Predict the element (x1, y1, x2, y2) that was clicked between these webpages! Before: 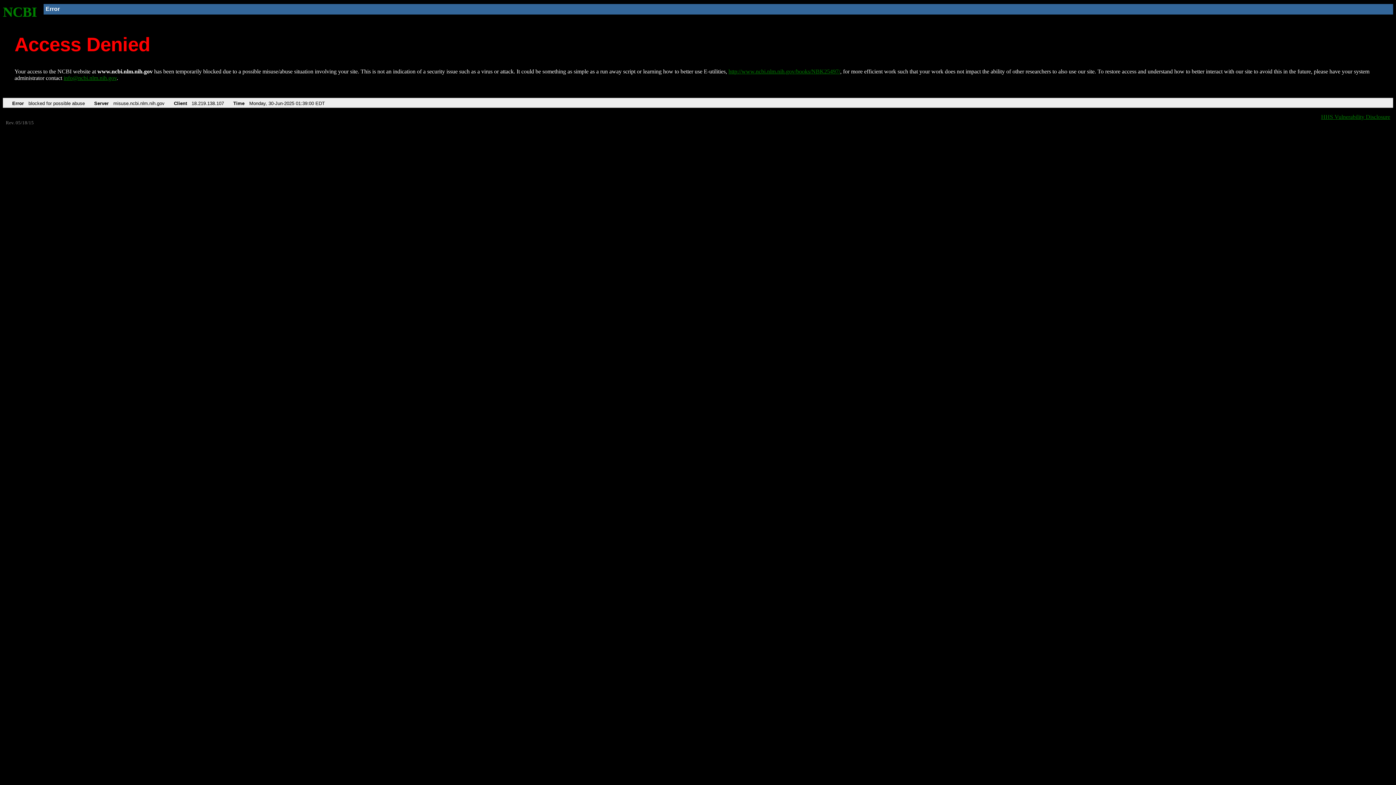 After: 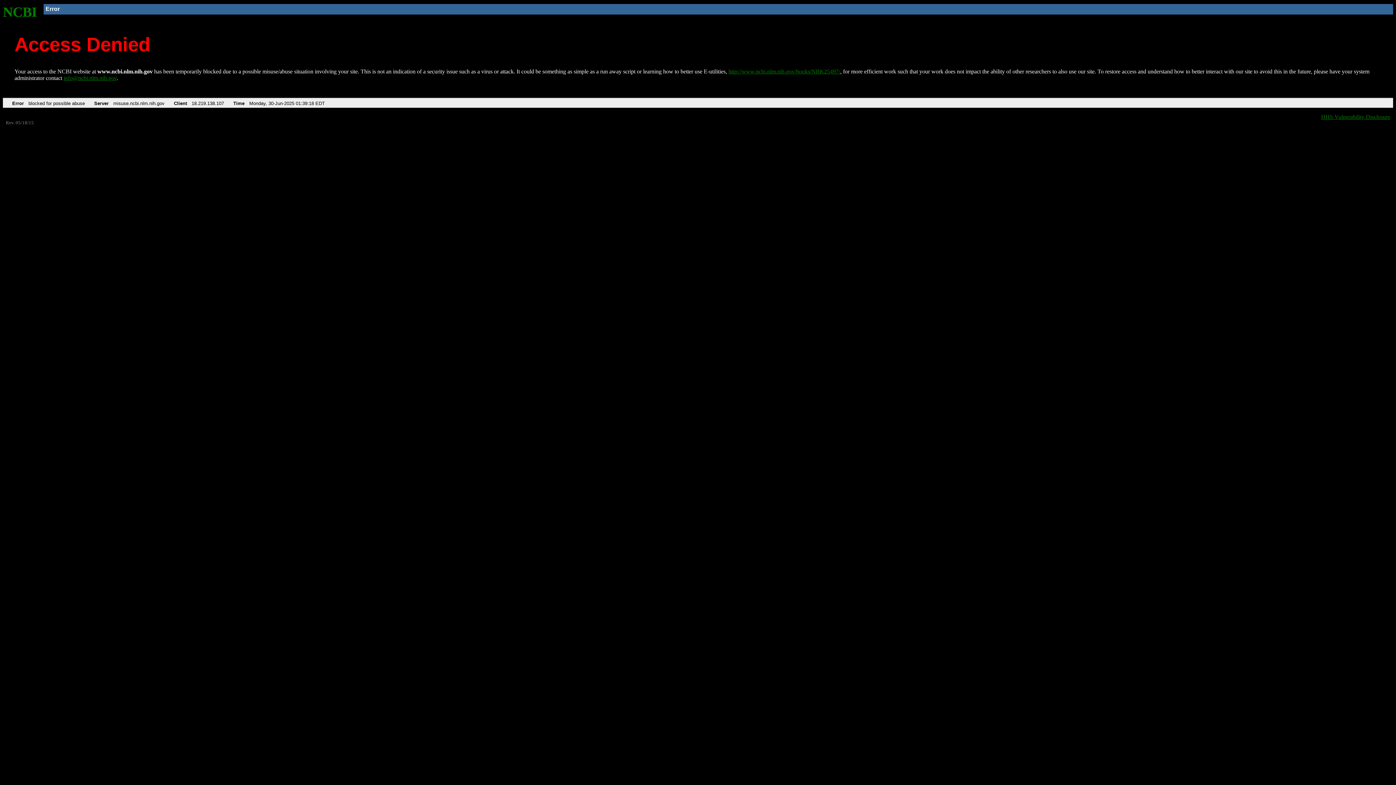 Action: label: http://www.ncbi.nlm.nih.gov/books/NBK25497/ bbox: (728, 68, 840, 74)